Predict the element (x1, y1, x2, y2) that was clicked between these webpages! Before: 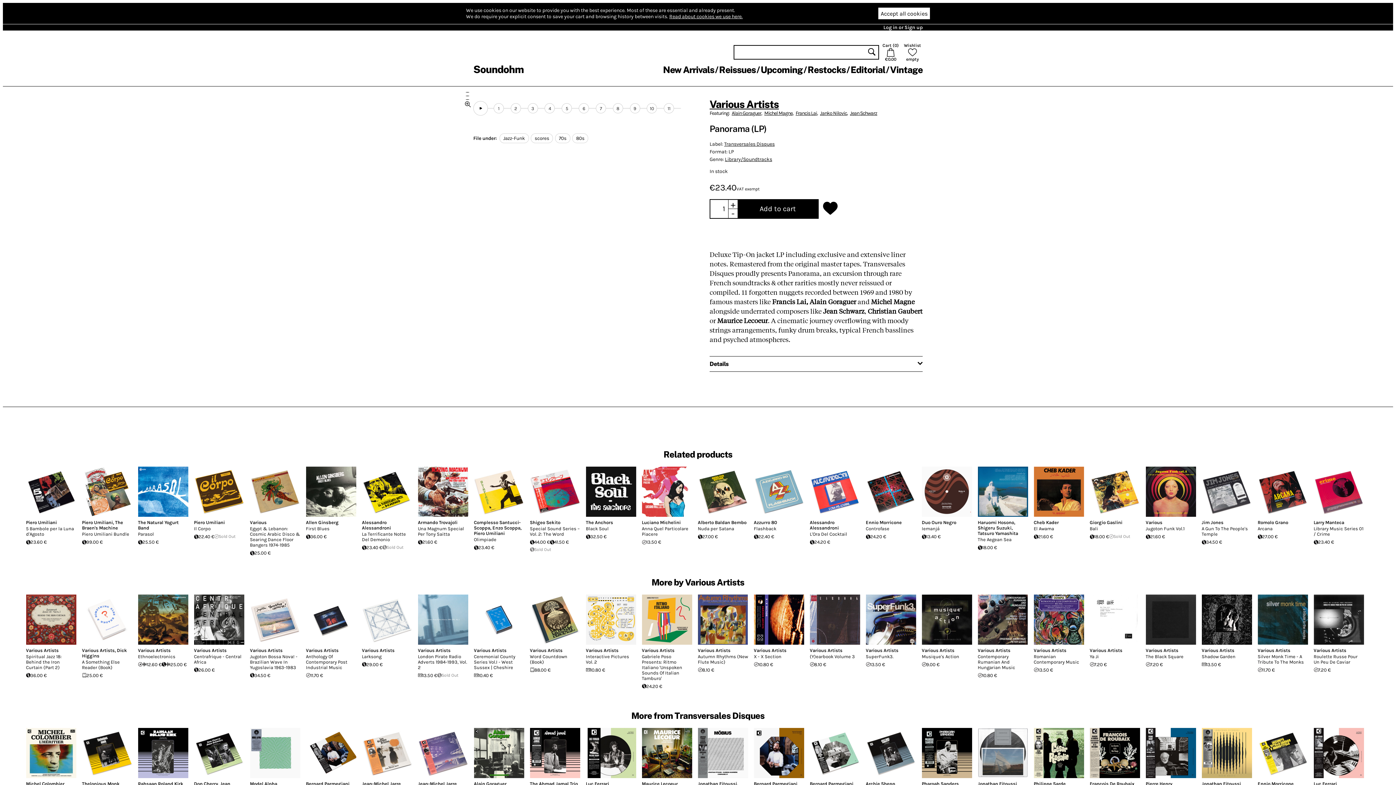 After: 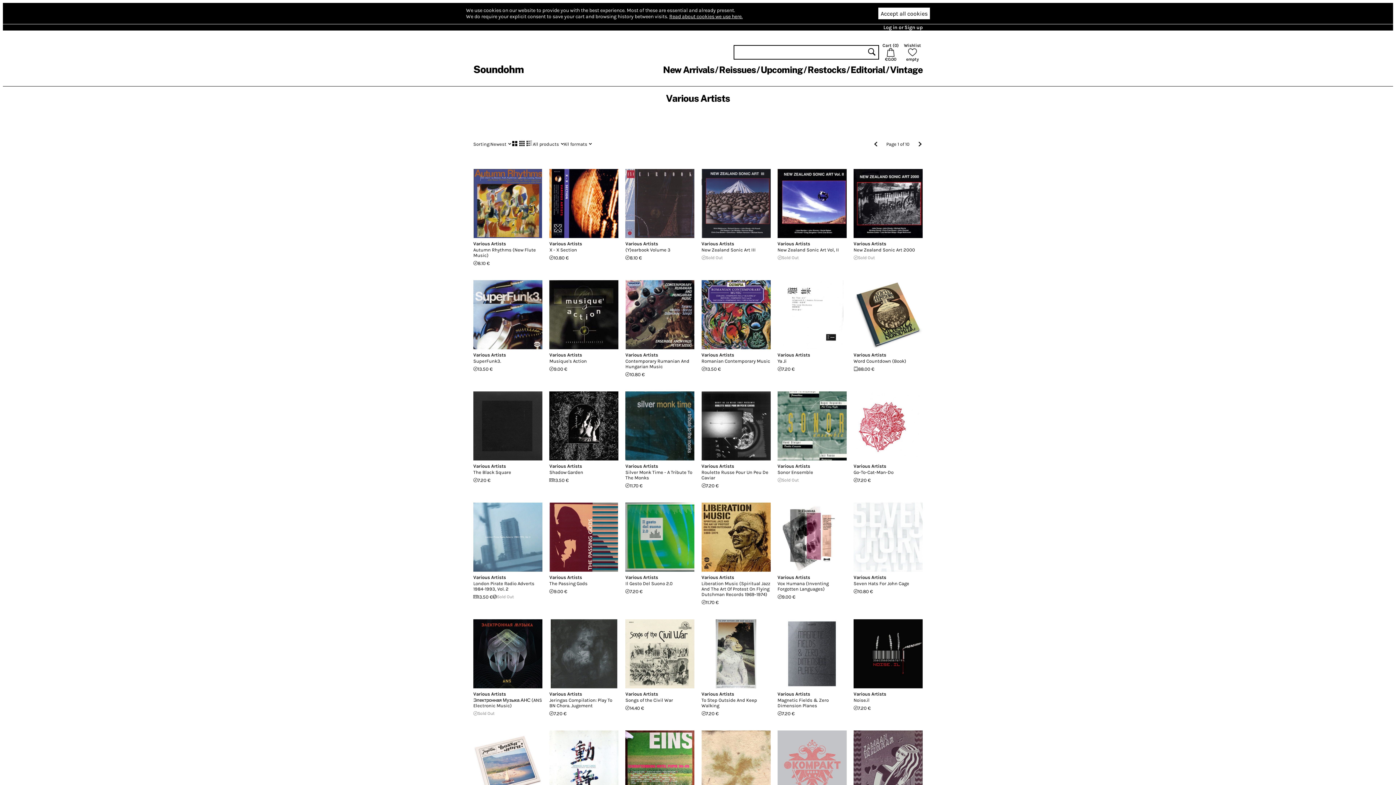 Action: label: Various Artists bbox: (26, 647, 58, 653)